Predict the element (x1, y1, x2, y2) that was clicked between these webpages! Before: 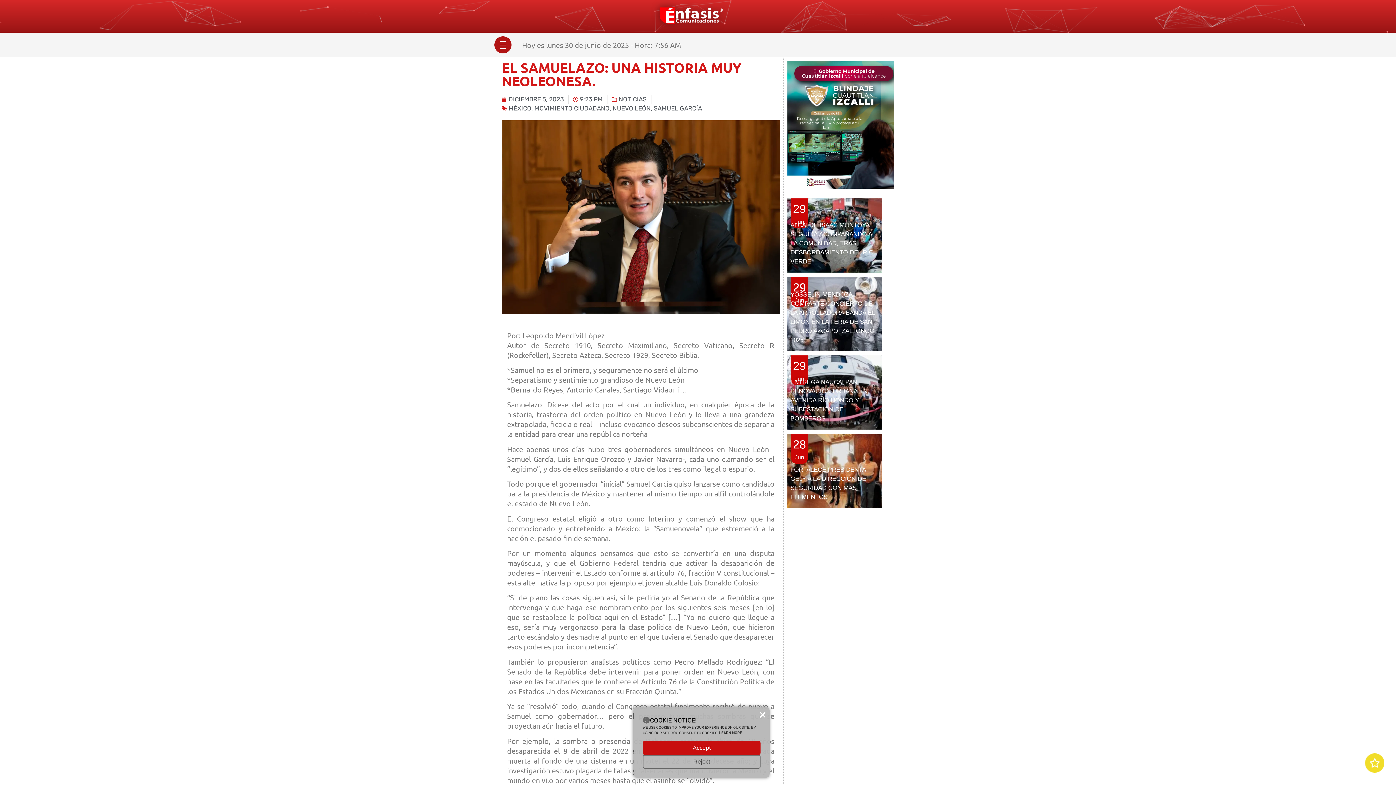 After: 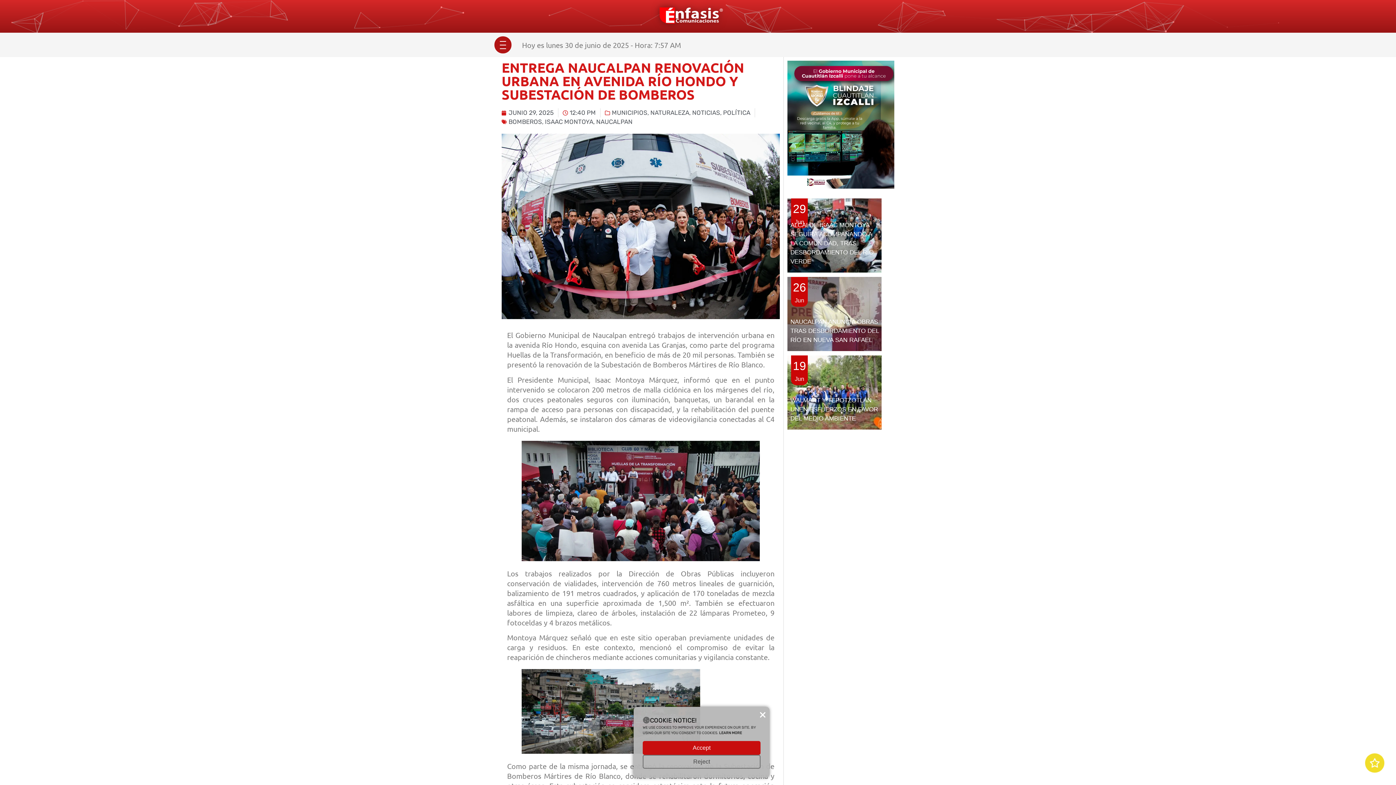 Action: bbox: (790, 378, 867, 422) label: ENTREGA NAUCALPAN RENOVACIÓN URBANA EN AVENIDA RÍO HONDO Y SUBESTACIÓN DE BOMBEROS